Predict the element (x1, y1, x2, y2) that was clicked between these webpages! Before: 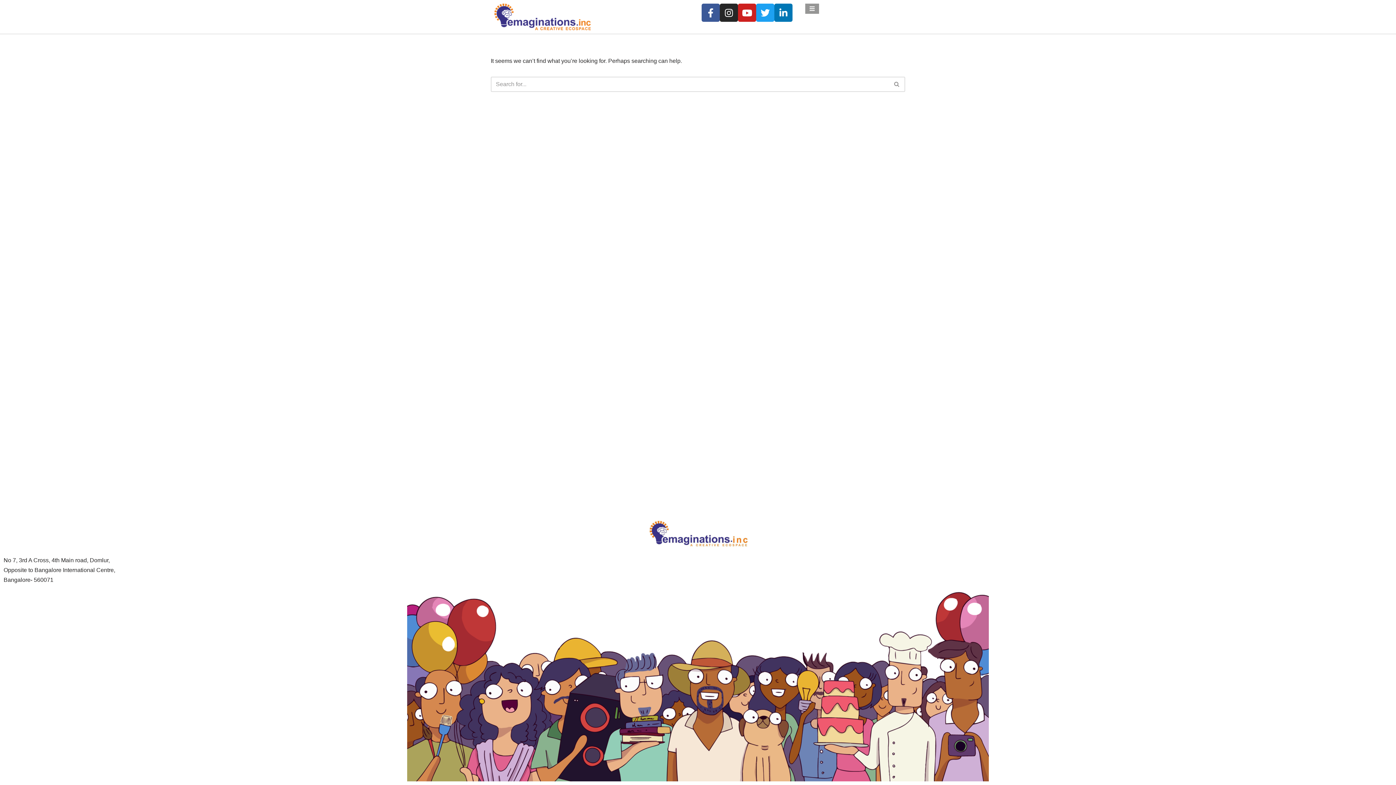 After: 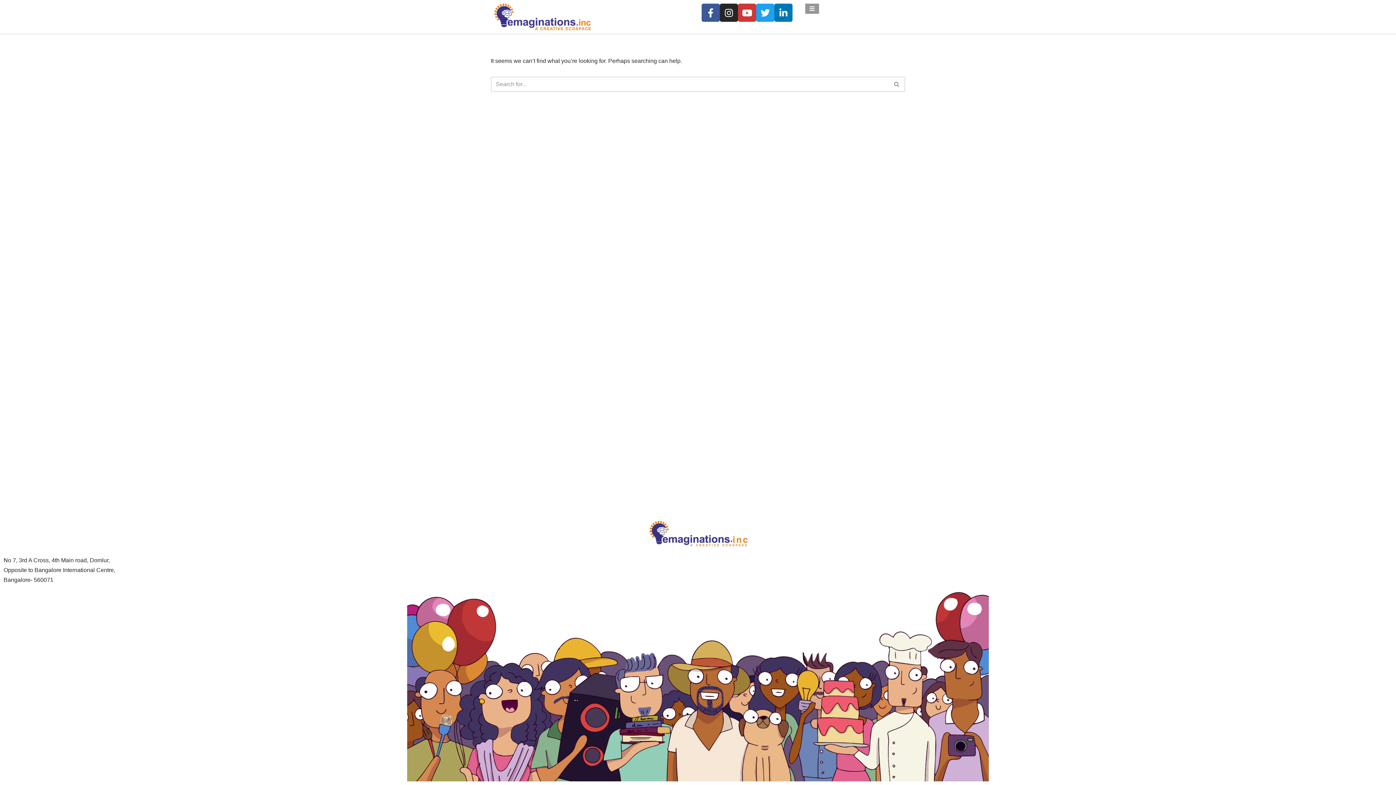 Action: label: Youtube bbox: (738, 3, 756, 21)